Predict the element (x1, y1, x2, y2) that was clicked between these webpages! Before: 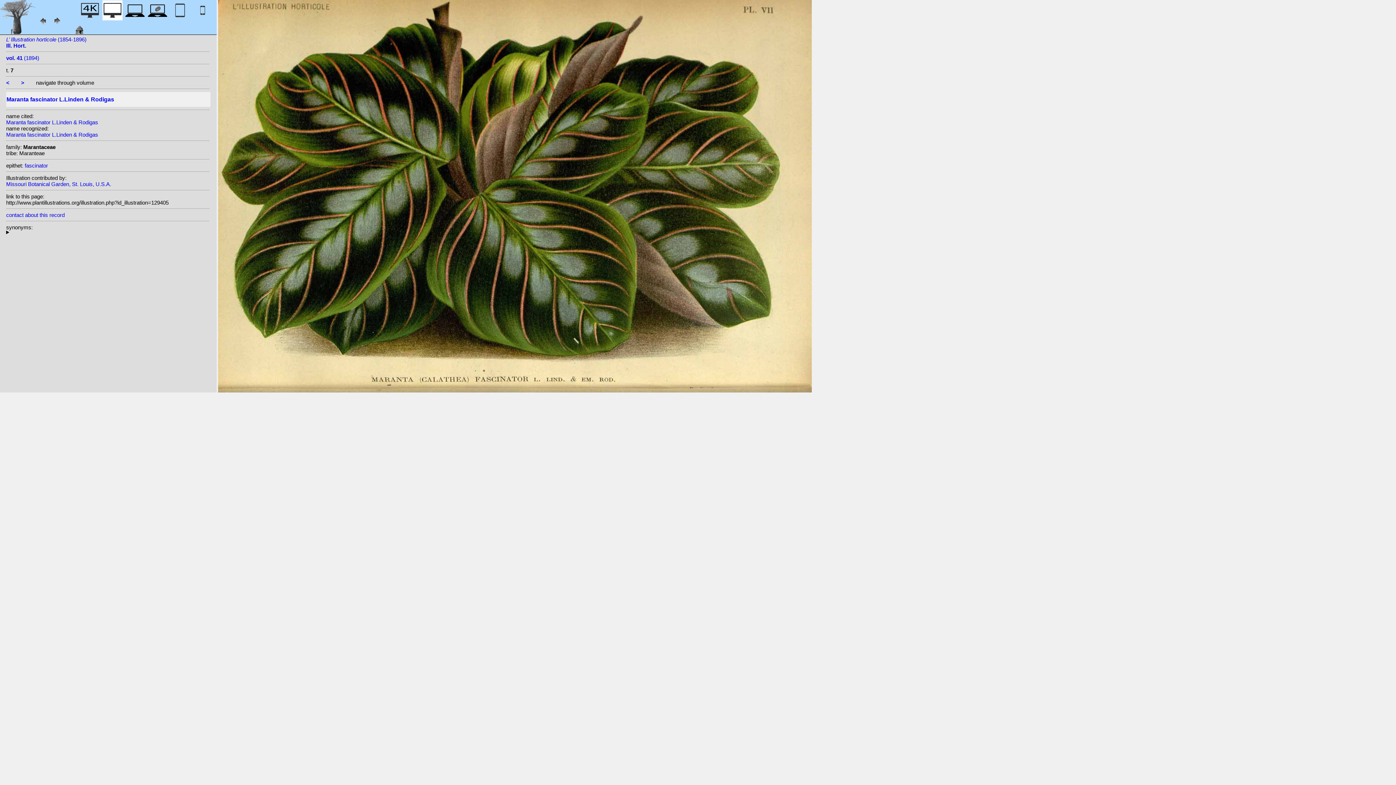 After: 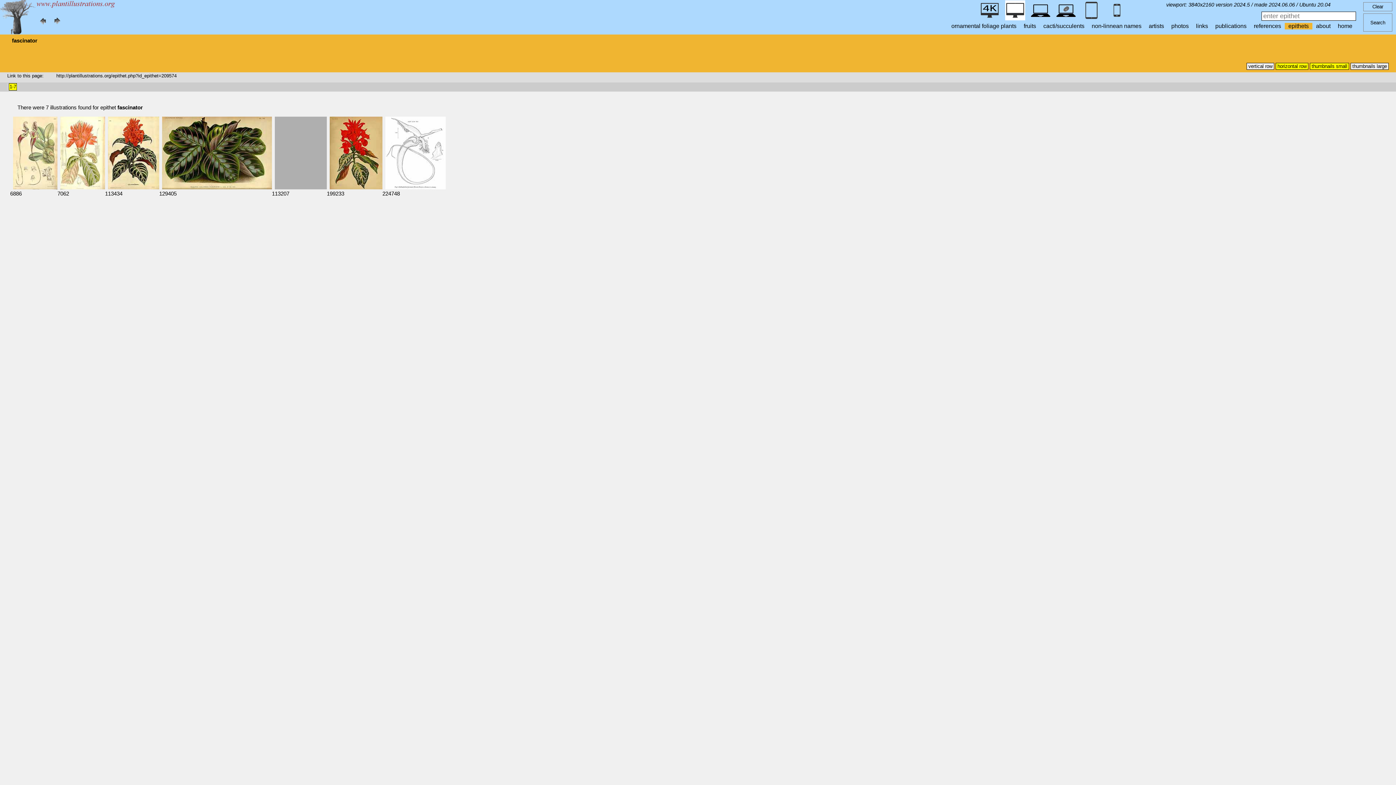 Action: bbox: (24, 162, 48, 168) label: fascinator